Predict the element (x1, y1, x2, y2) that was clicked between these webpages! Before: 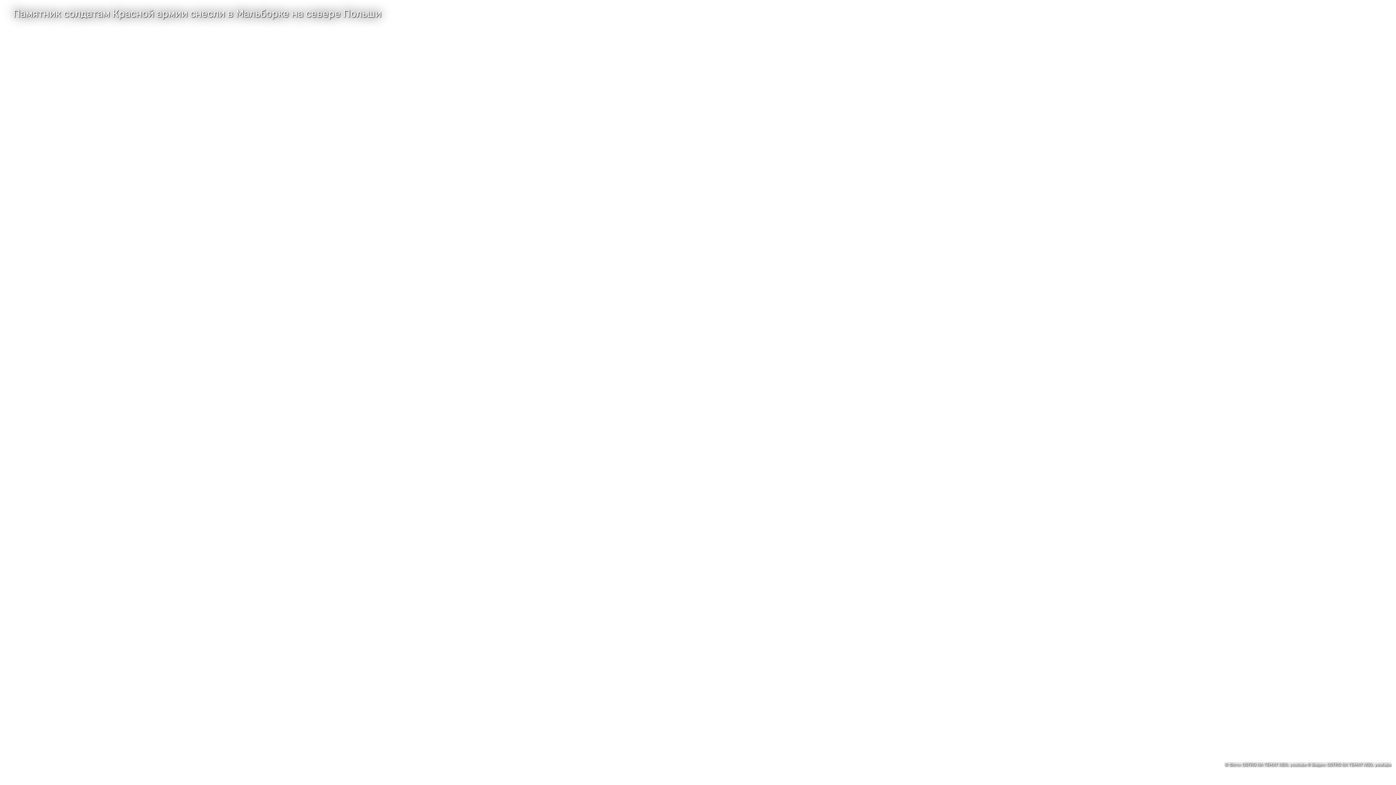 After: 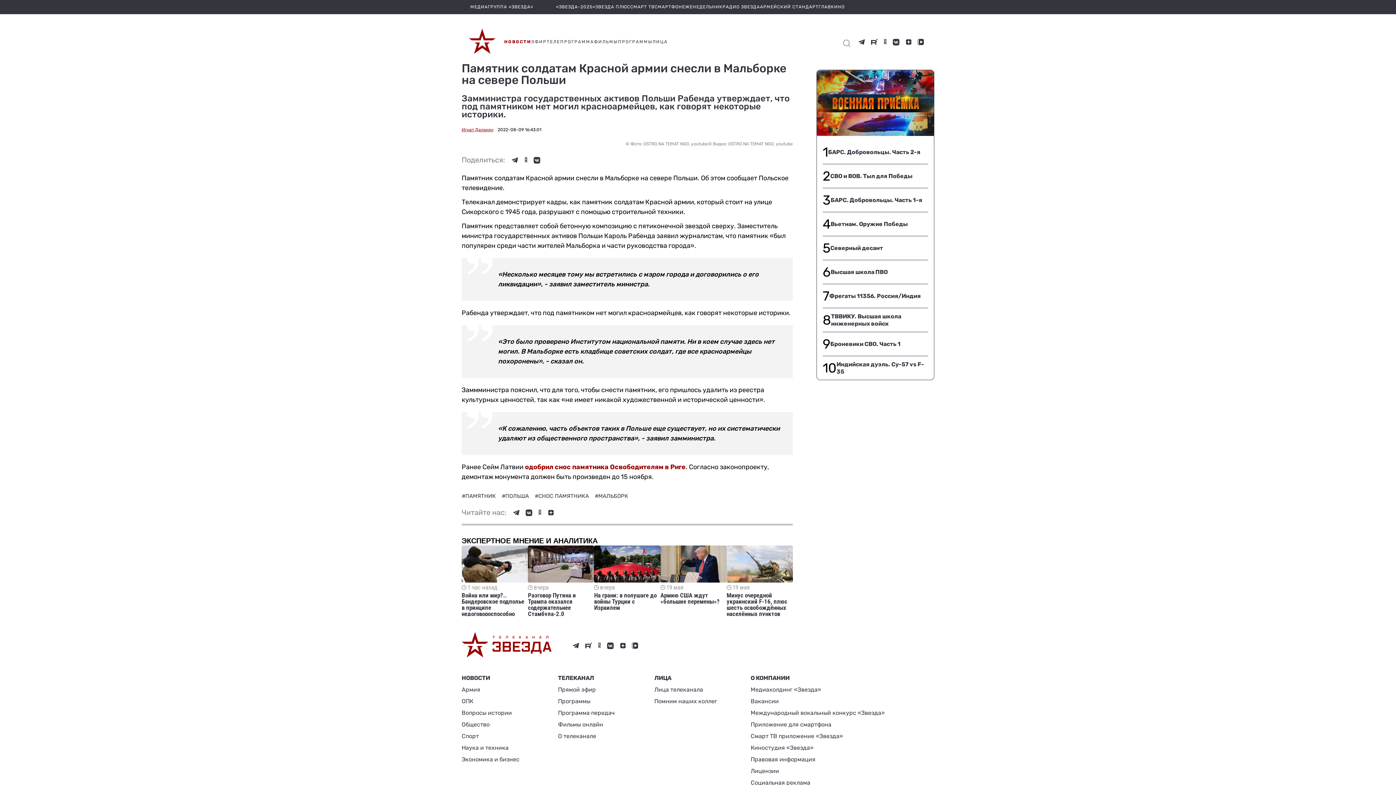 Action: bbox: (13, 8, 1352, 18) label: Памятник солдатам Красной армии снесли в Мальборке на севере Польши